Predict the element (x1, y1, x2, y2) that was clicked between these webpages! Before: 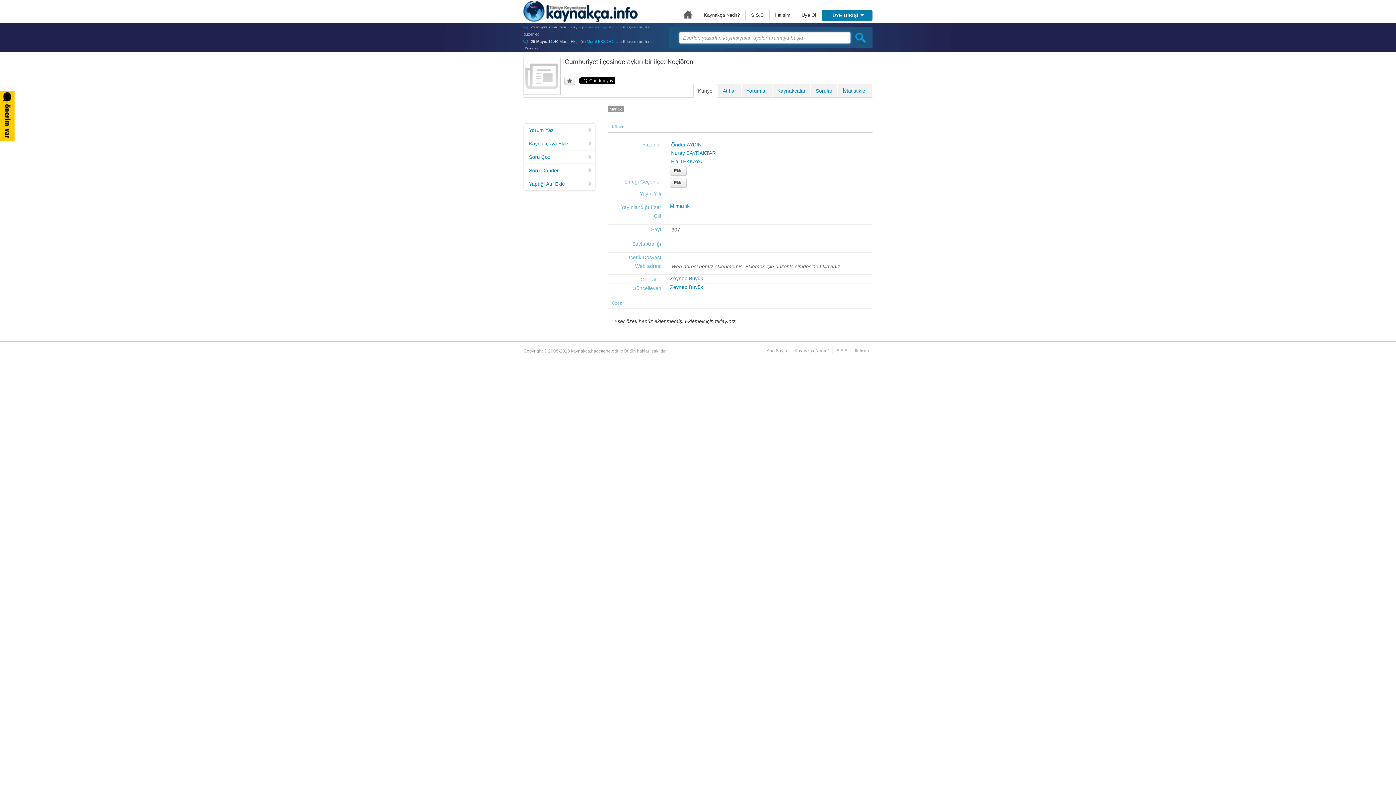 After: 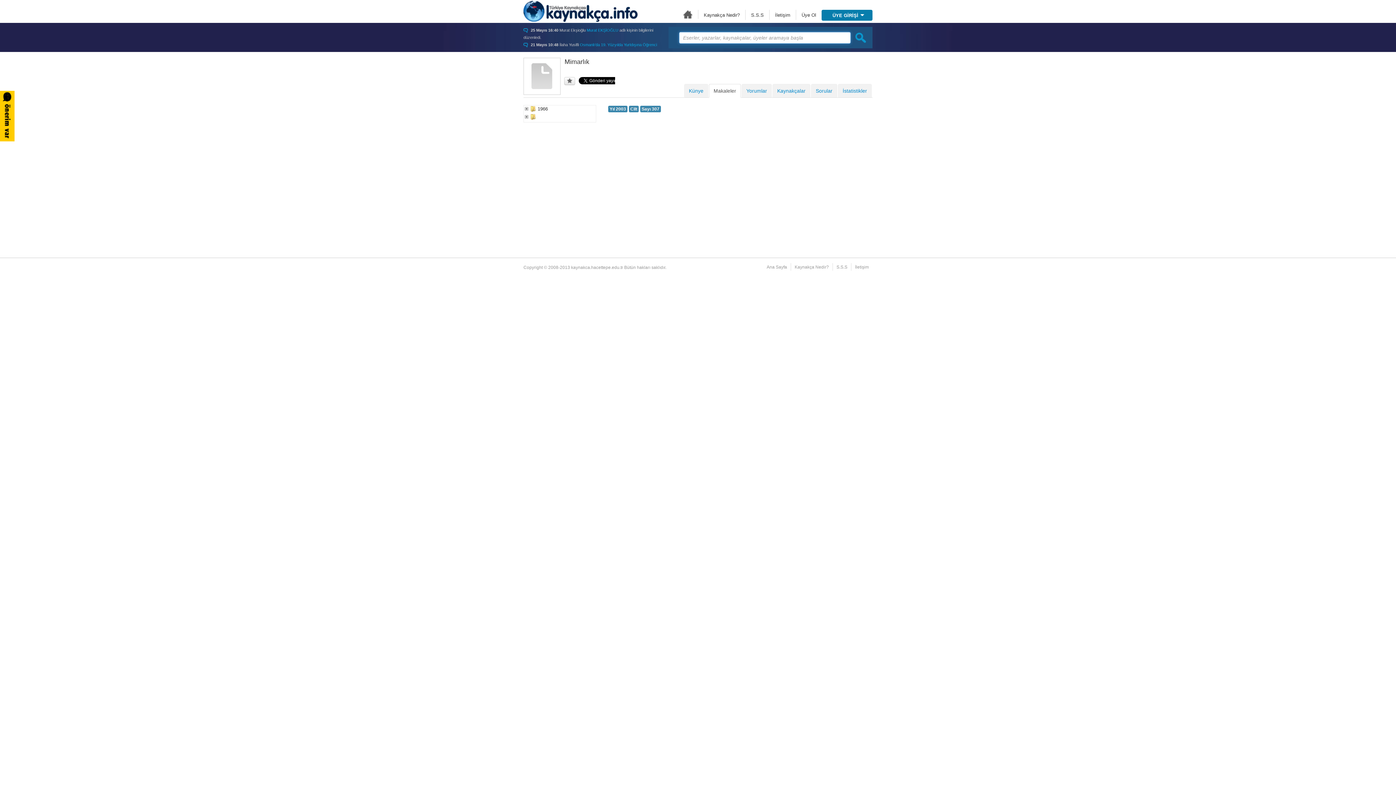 Action: bbox: (670, 203, 689, 209) label: Mimarlık